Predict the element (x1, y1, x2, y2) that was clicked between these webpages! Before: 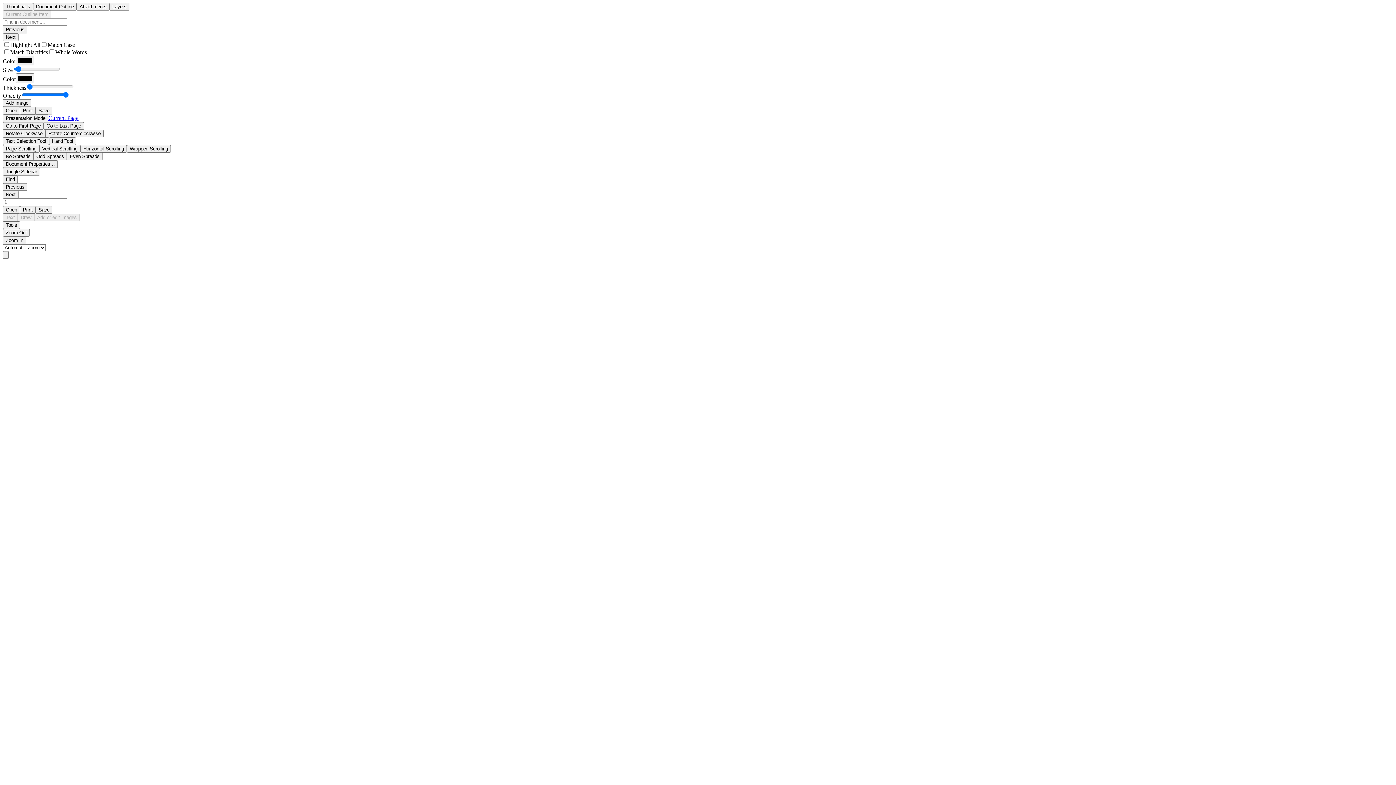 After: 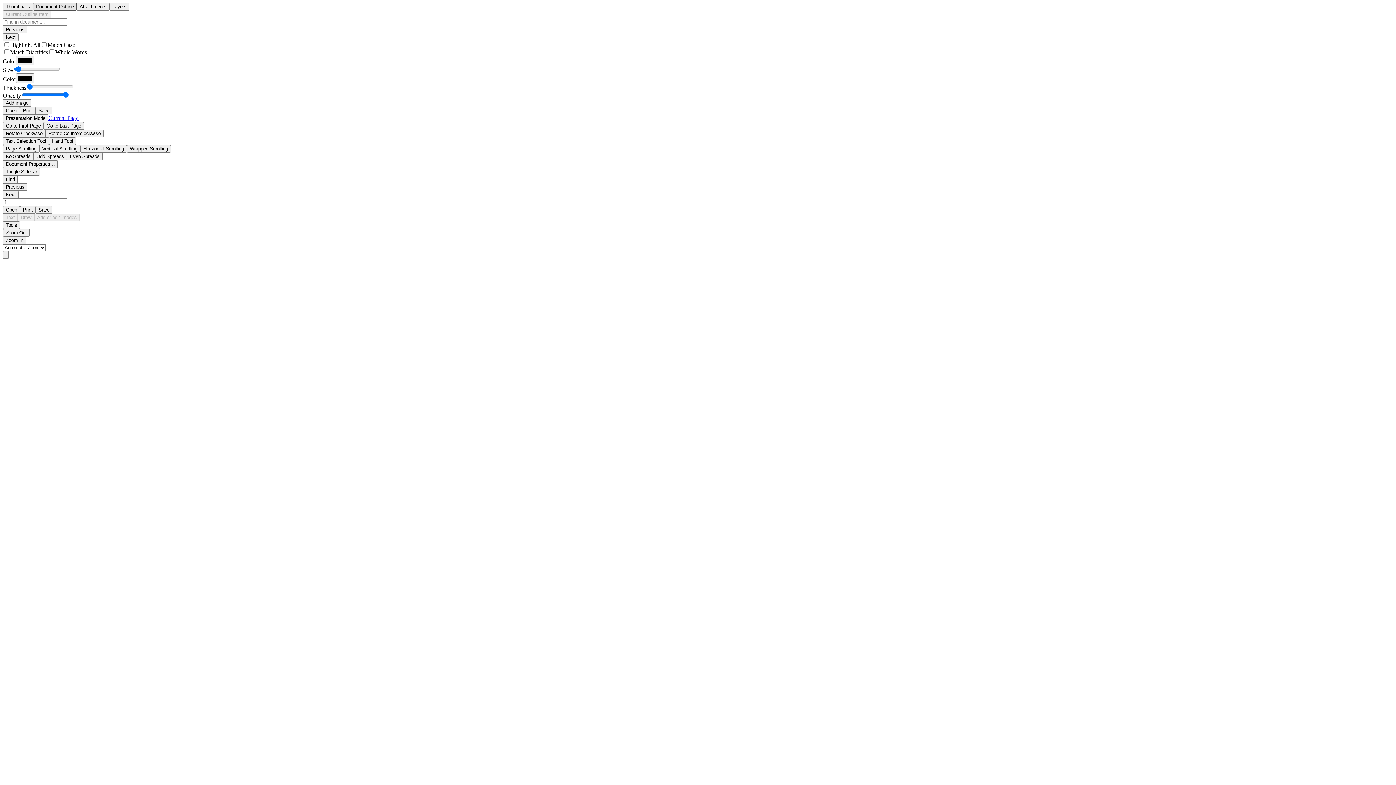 Action: bbox: (33, 2, 76, 10) label: Document Outline